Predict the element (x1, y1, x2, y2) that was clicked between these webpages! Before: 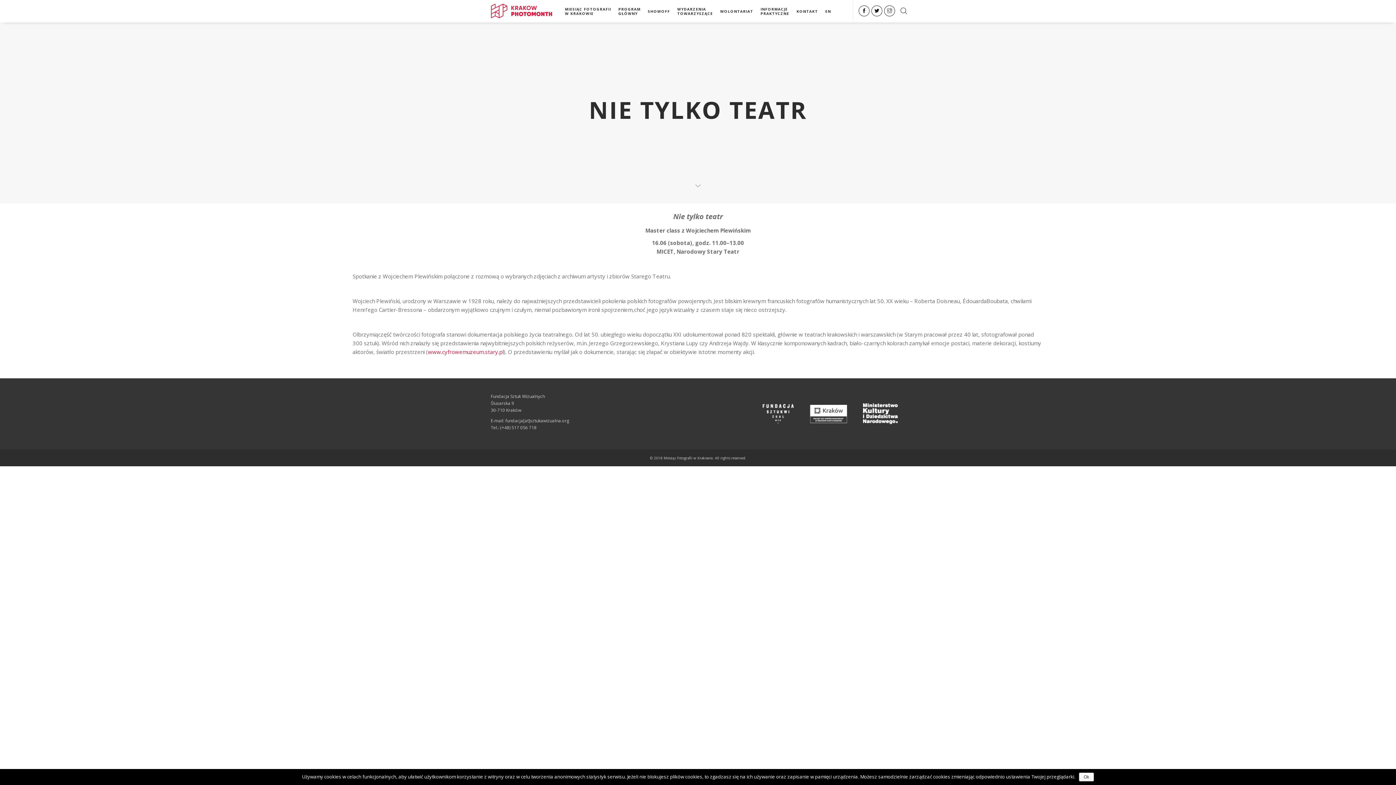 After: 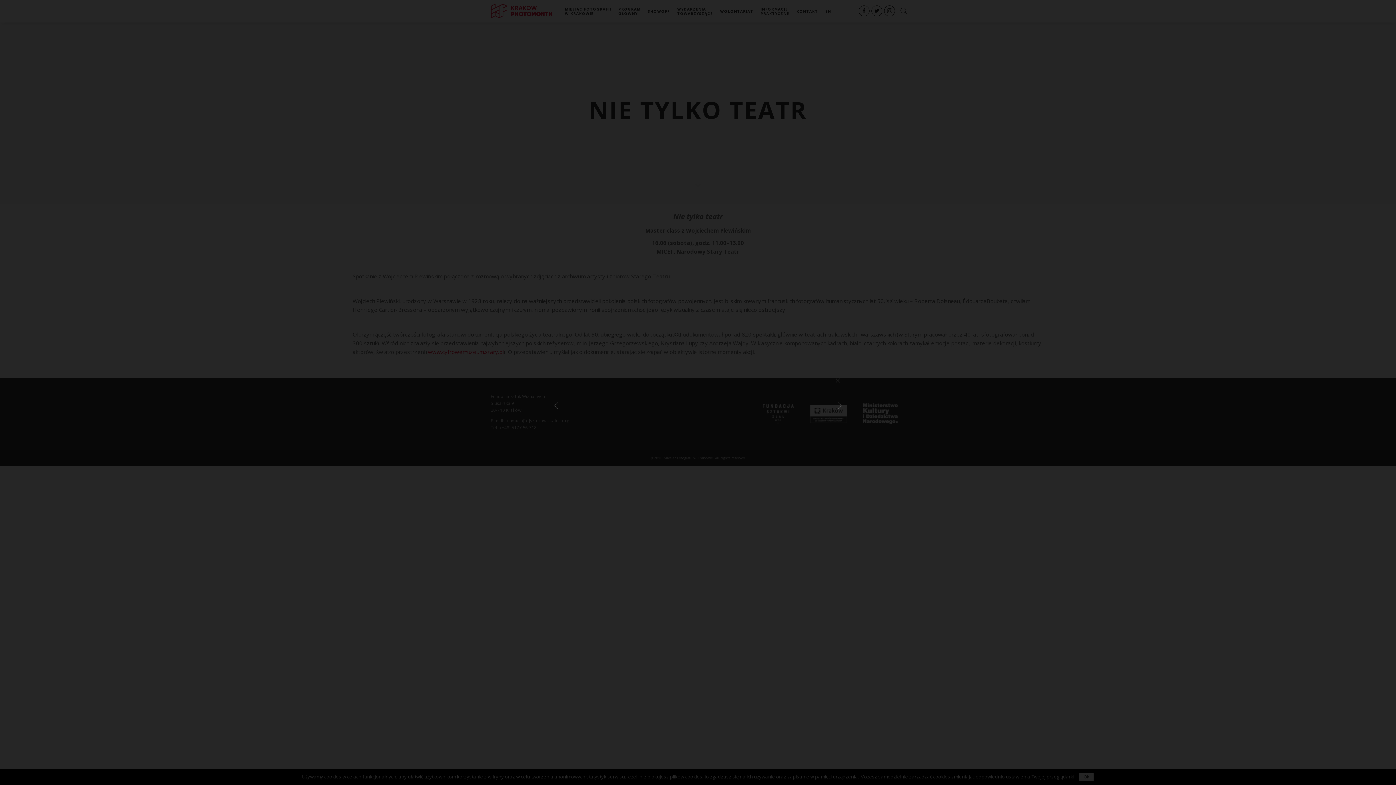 Action: bbox: (0, 370, 349, 378)